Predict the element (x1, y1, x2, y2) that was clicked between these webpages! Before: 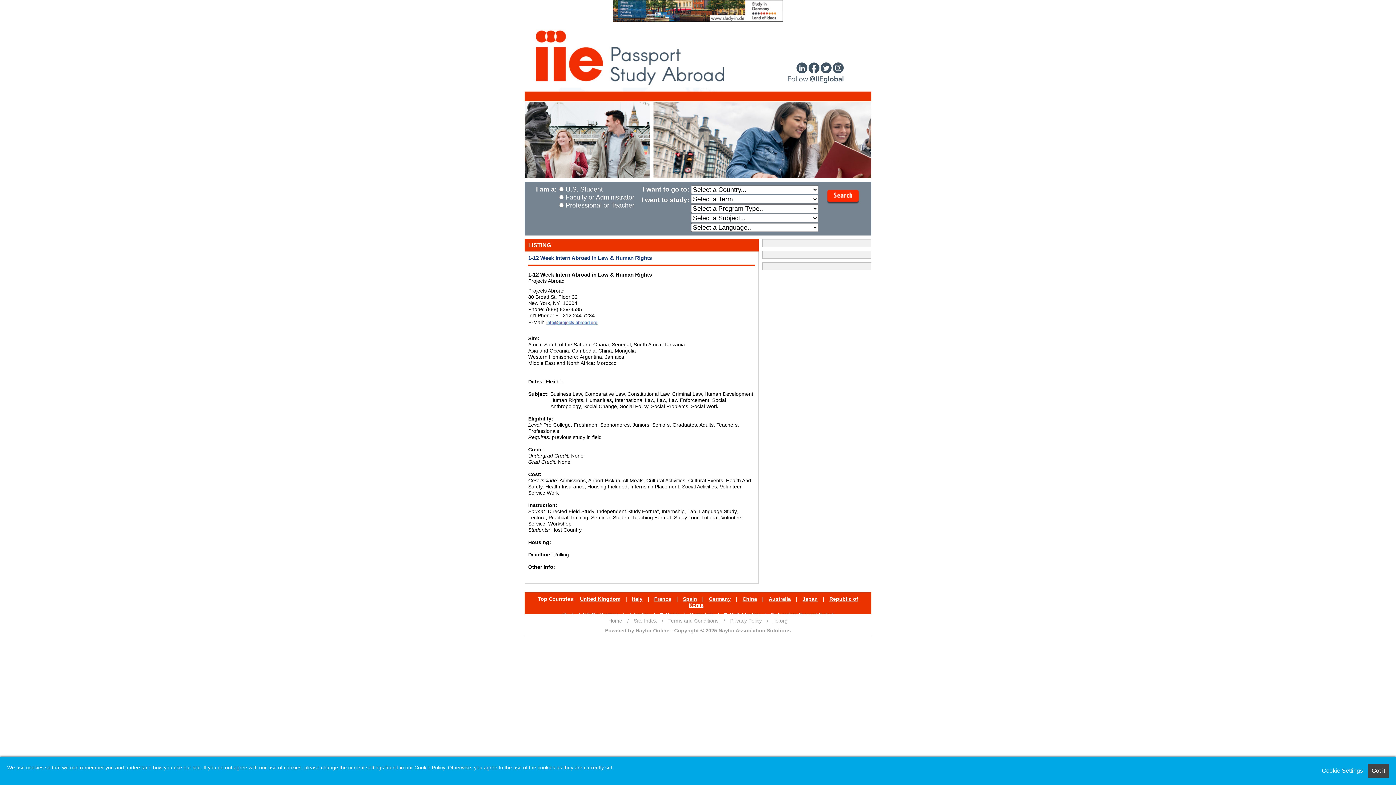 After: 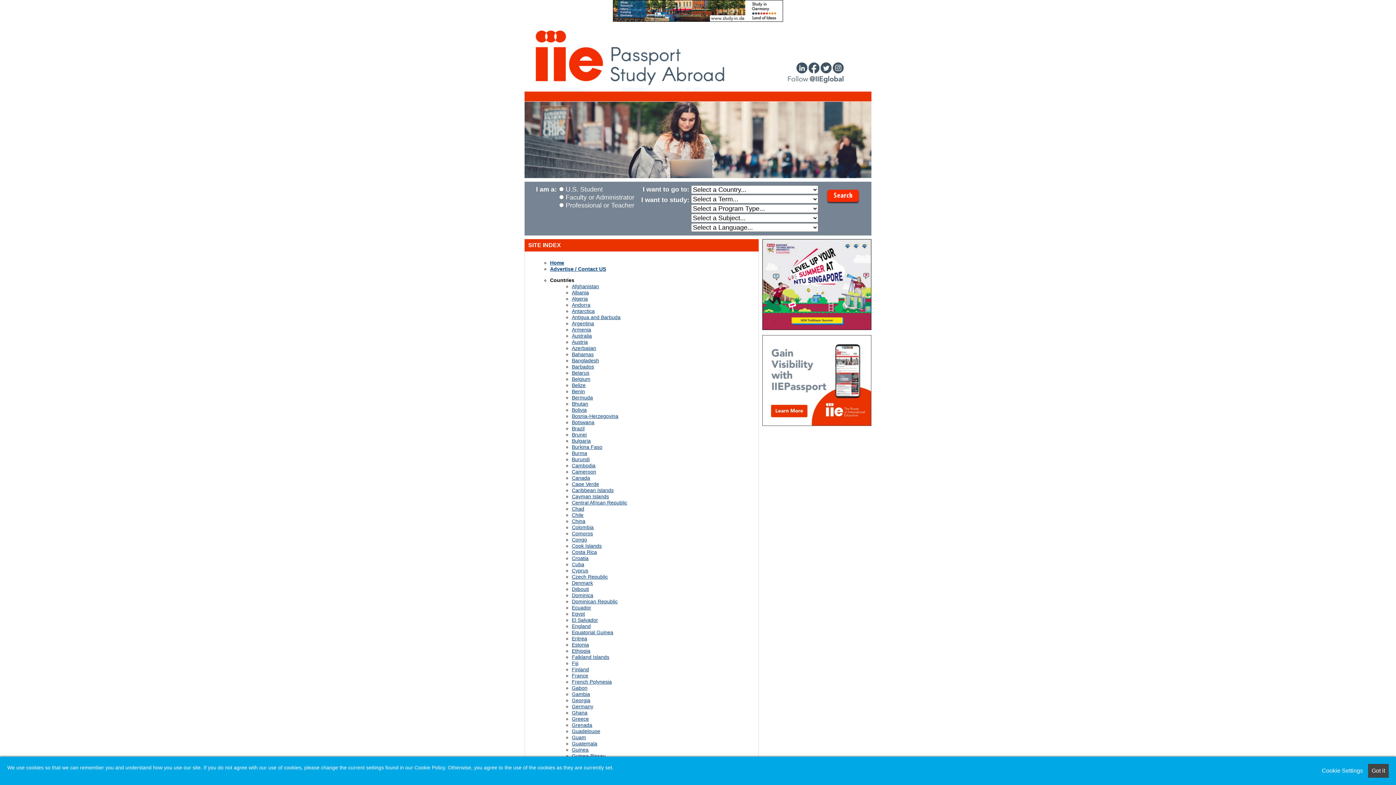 Action: bbox: (630, 618, 660, 624) label: Site Index